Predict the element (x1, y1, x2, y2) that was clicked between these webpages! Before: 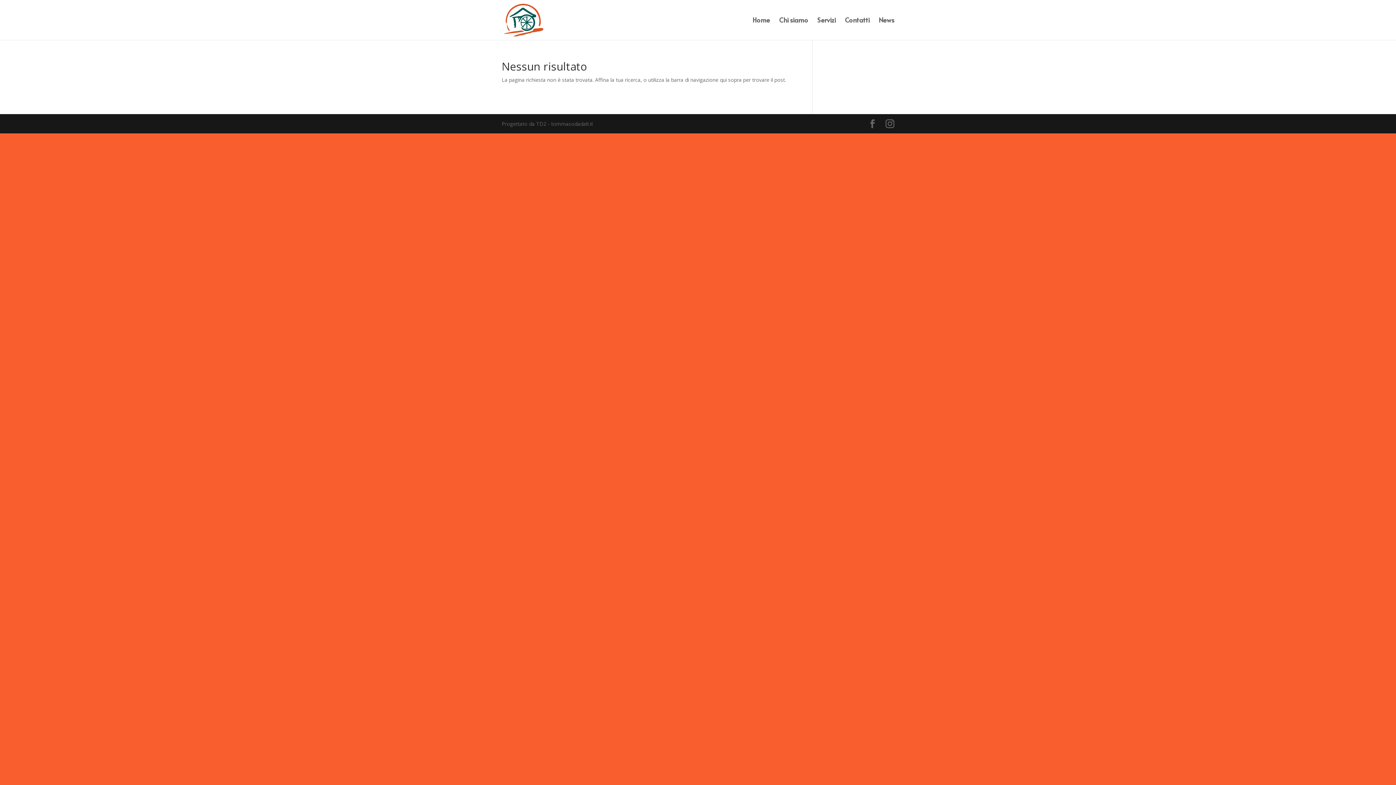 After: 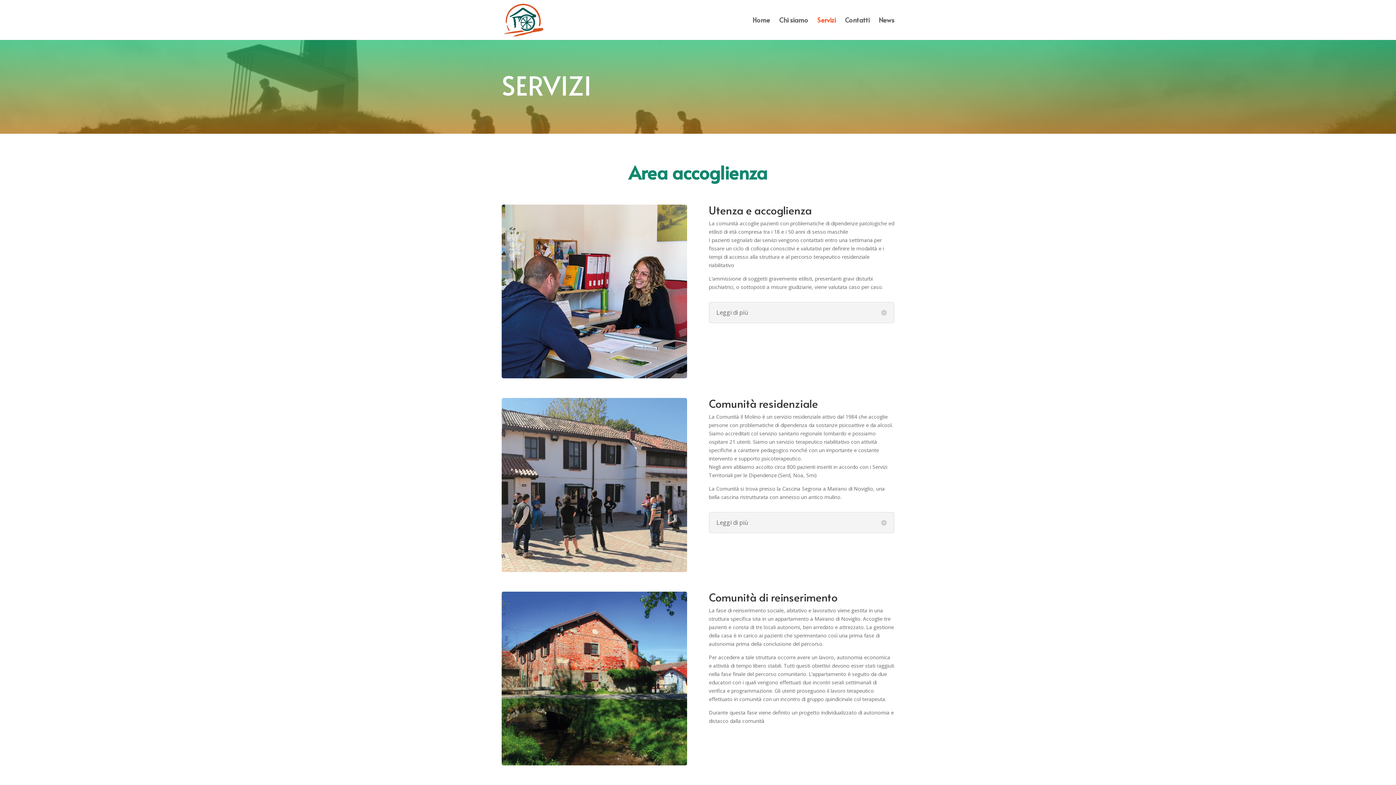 Action: bbox: (817, 17, 836, 40) label: Servizi